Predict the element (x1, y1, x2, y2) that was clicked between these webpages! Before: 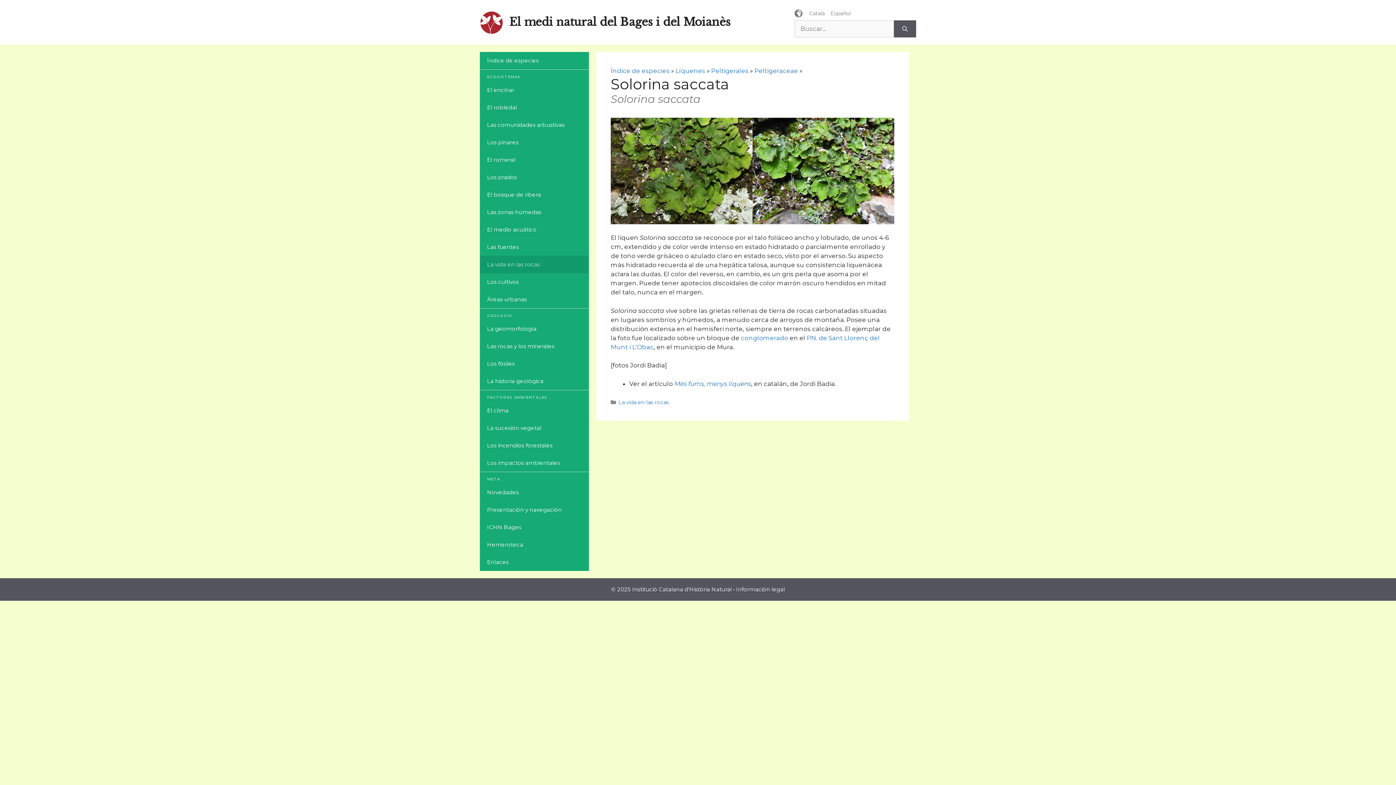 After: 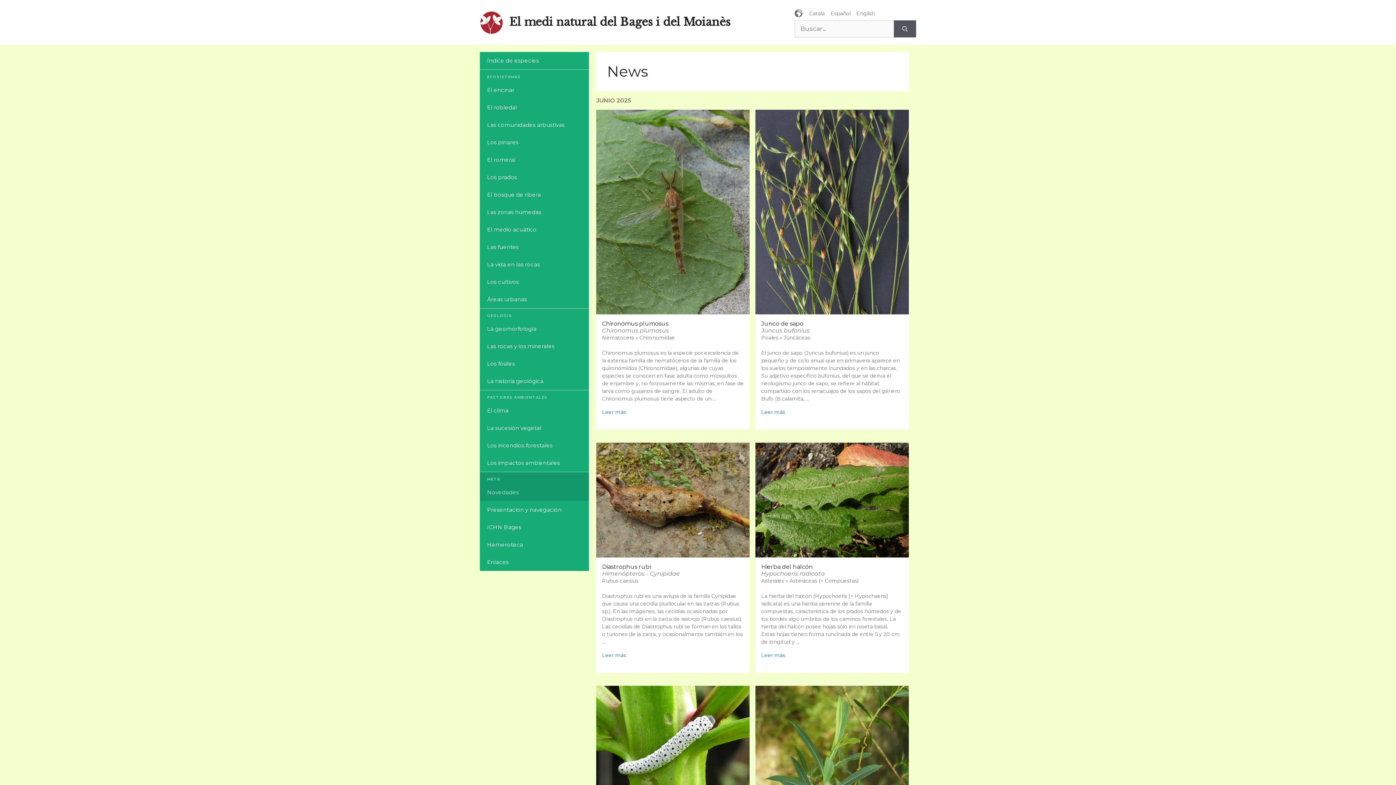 Action: label: El medi natural del Bages i del Moianès bbox: (509, 15, 730, 28)